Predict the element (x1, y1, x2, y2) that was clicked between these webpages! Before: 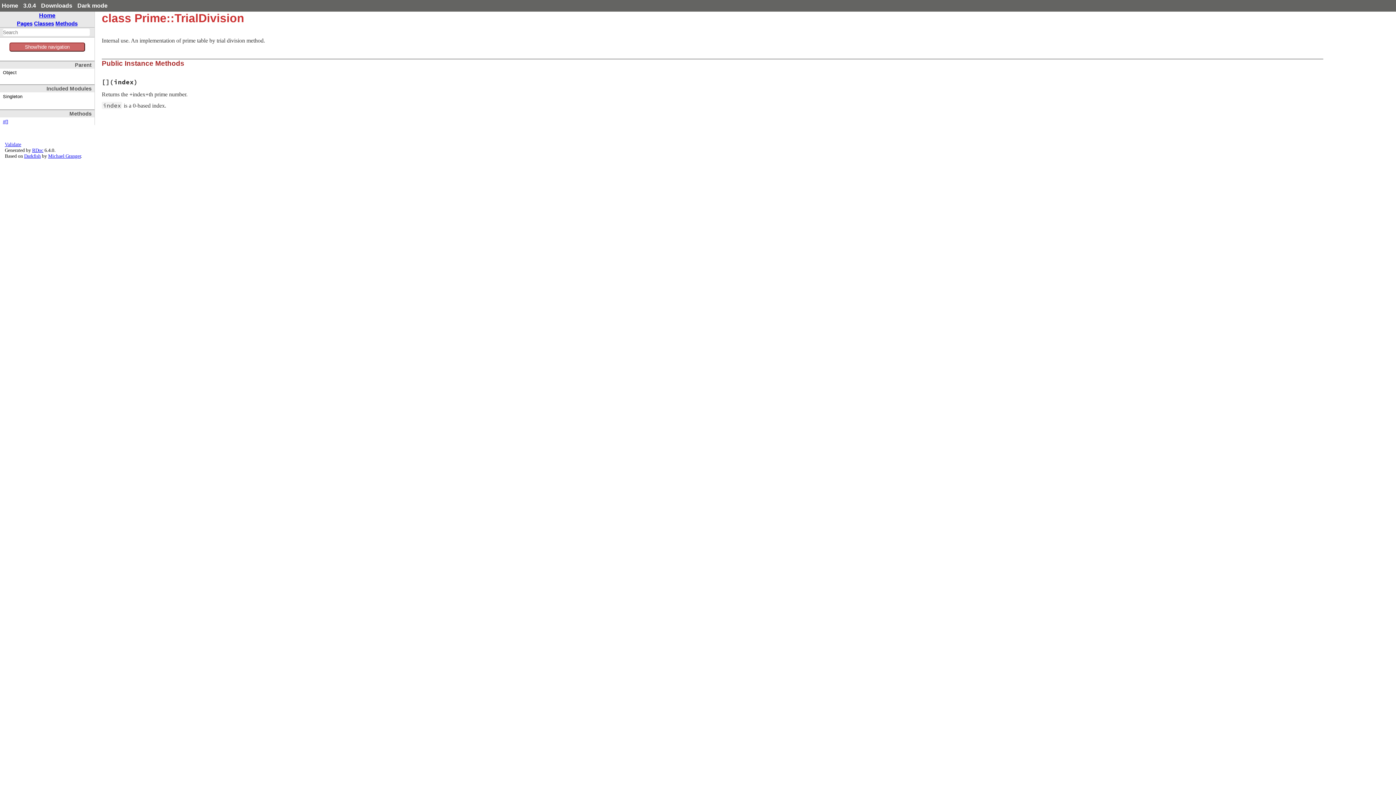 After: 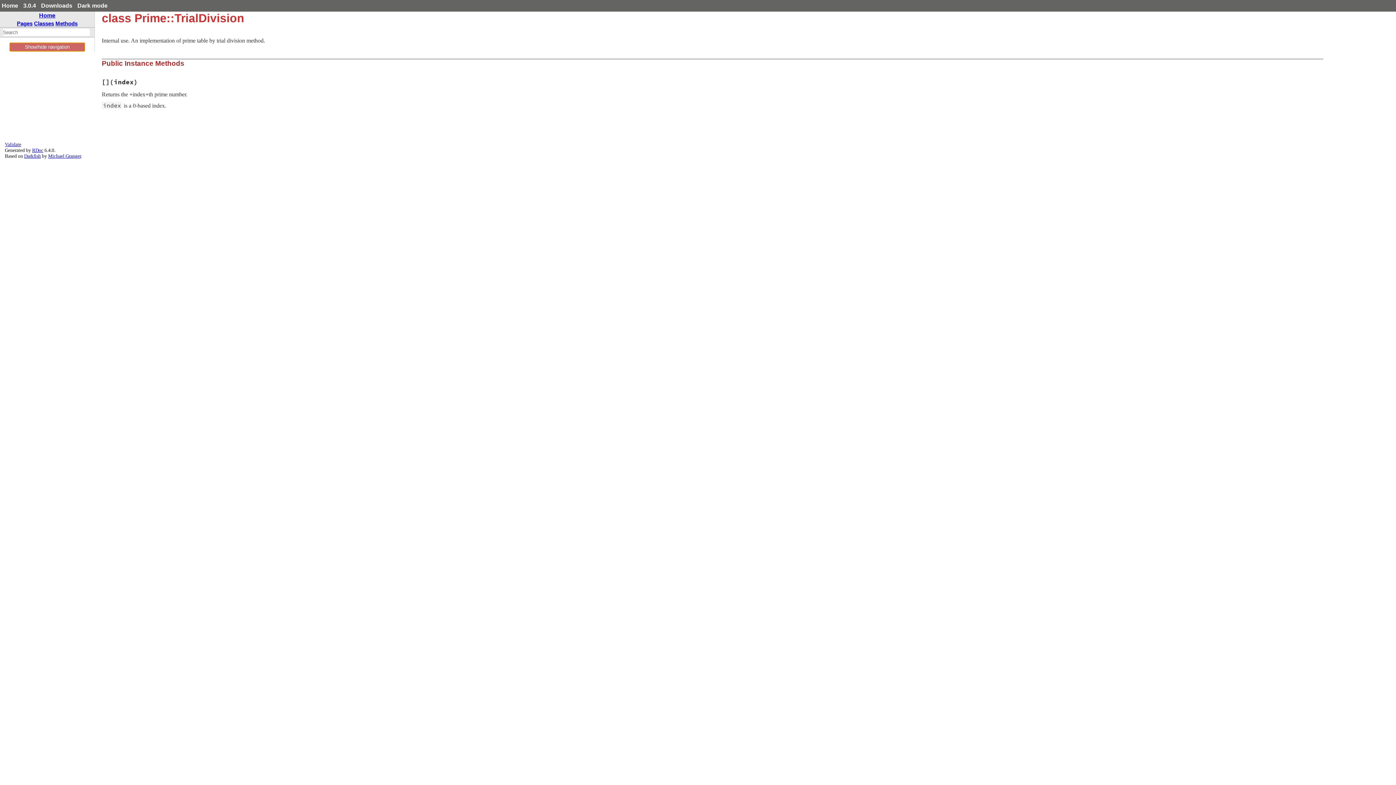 Action: bbox: (9, 42, 85, 51) label: Show/hide navigation